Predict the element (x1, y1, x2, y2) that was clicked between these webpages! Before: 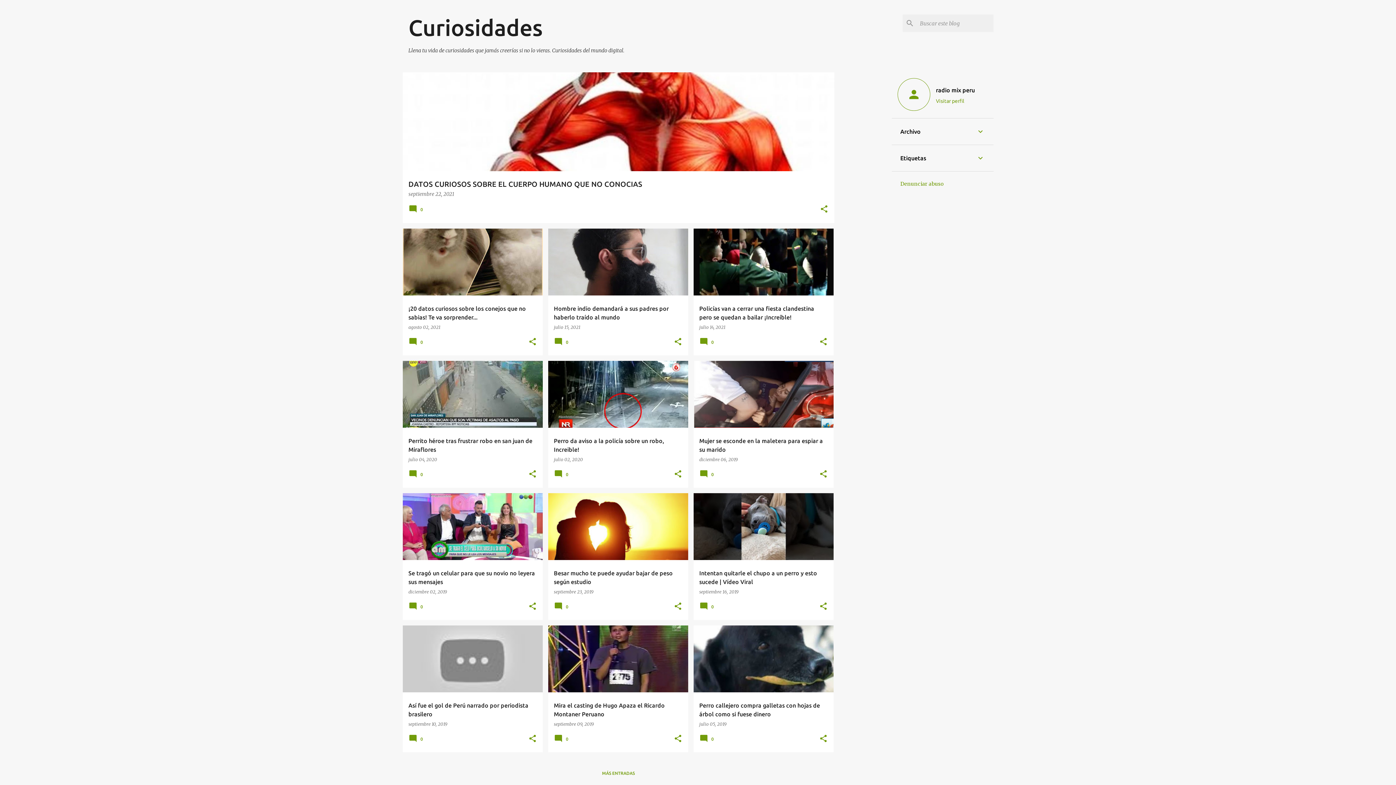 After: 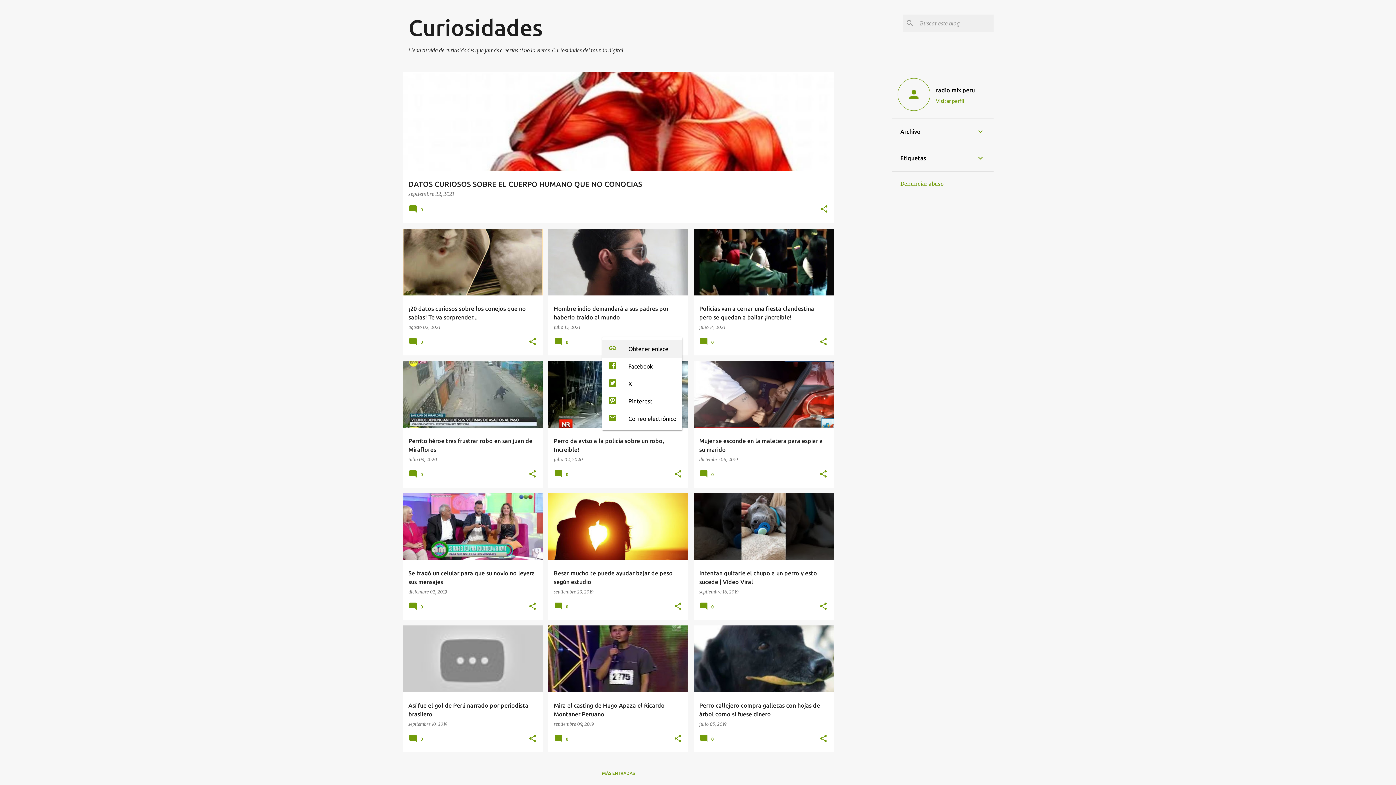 Action: bbox: (673, 337, 682, 346) label: Compartir